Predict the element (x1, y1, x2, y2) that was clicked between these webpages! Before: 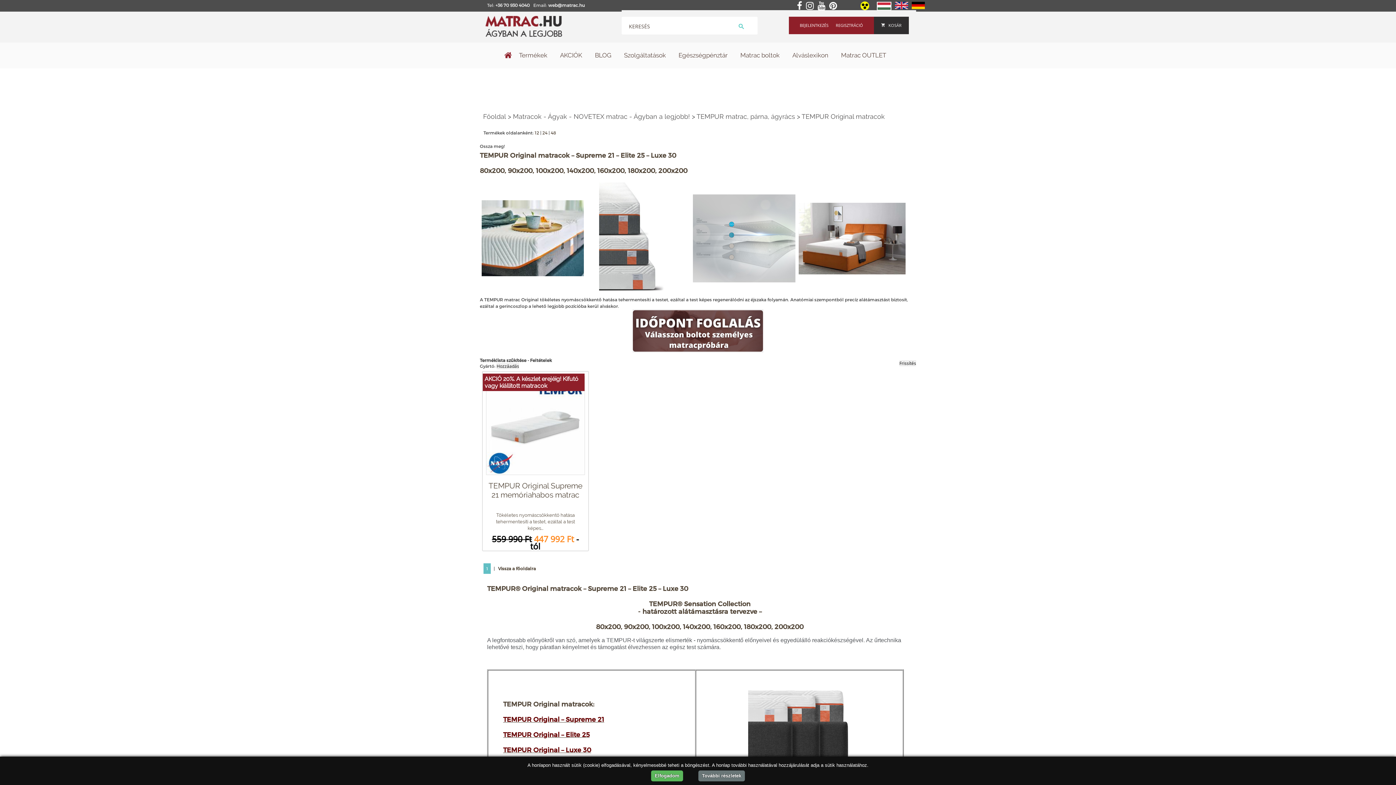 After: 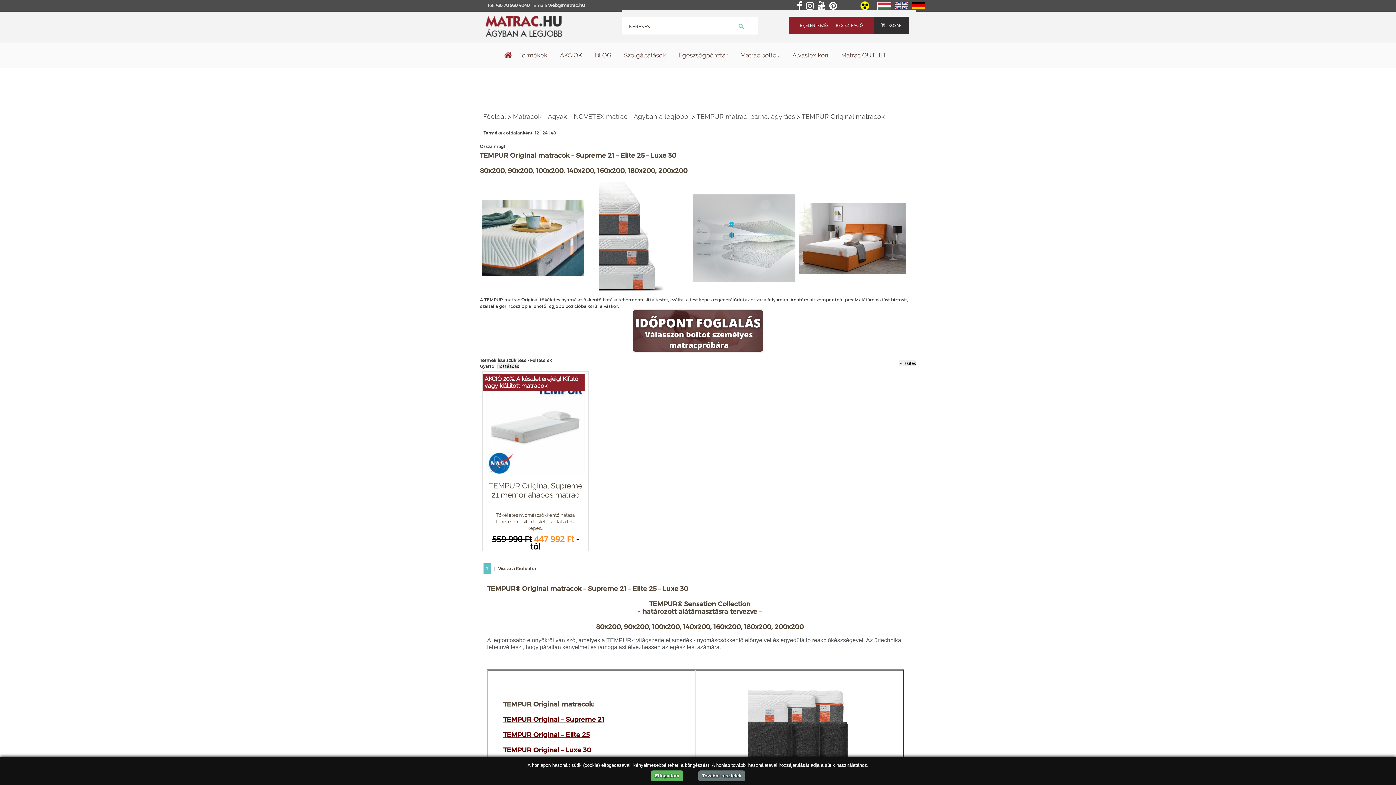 Action: bbox: (877, 6, 891, 11)